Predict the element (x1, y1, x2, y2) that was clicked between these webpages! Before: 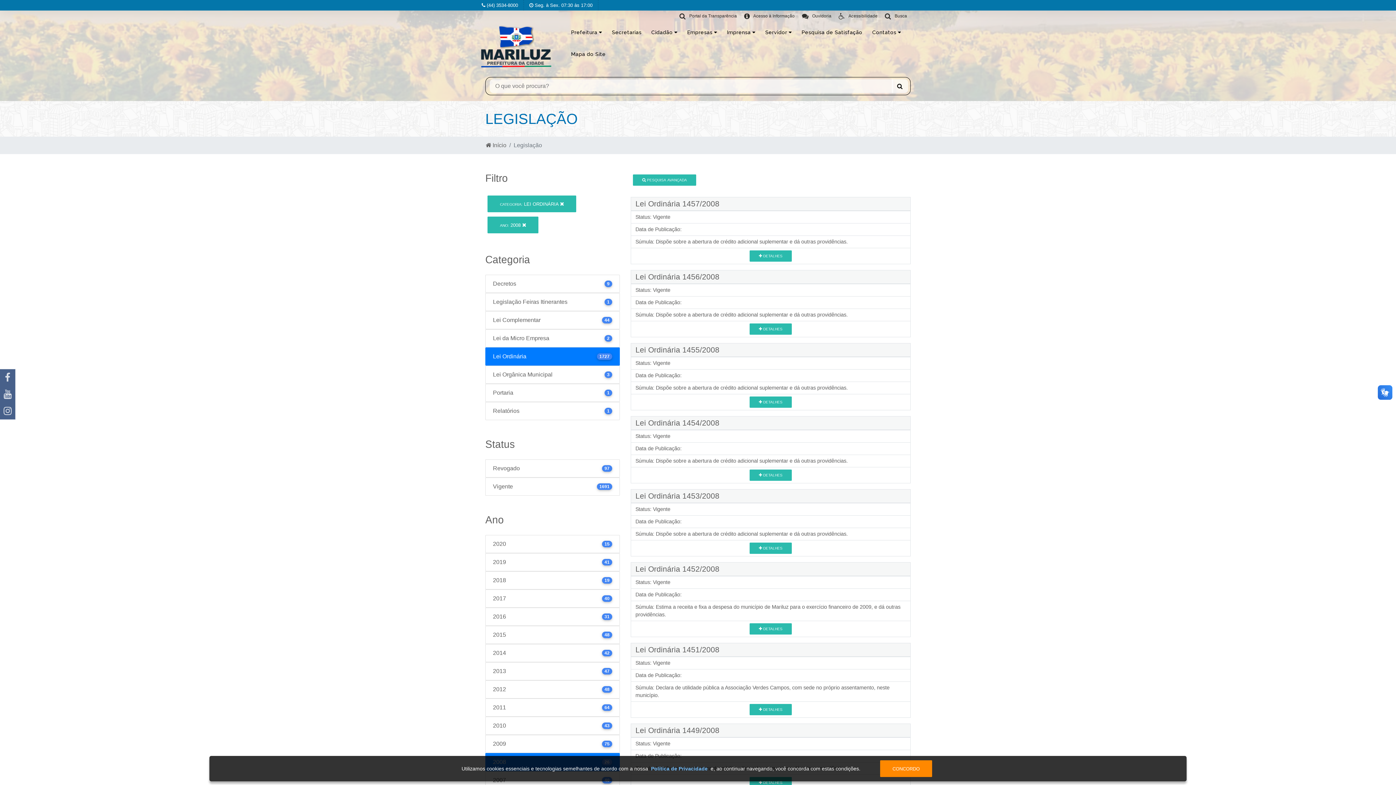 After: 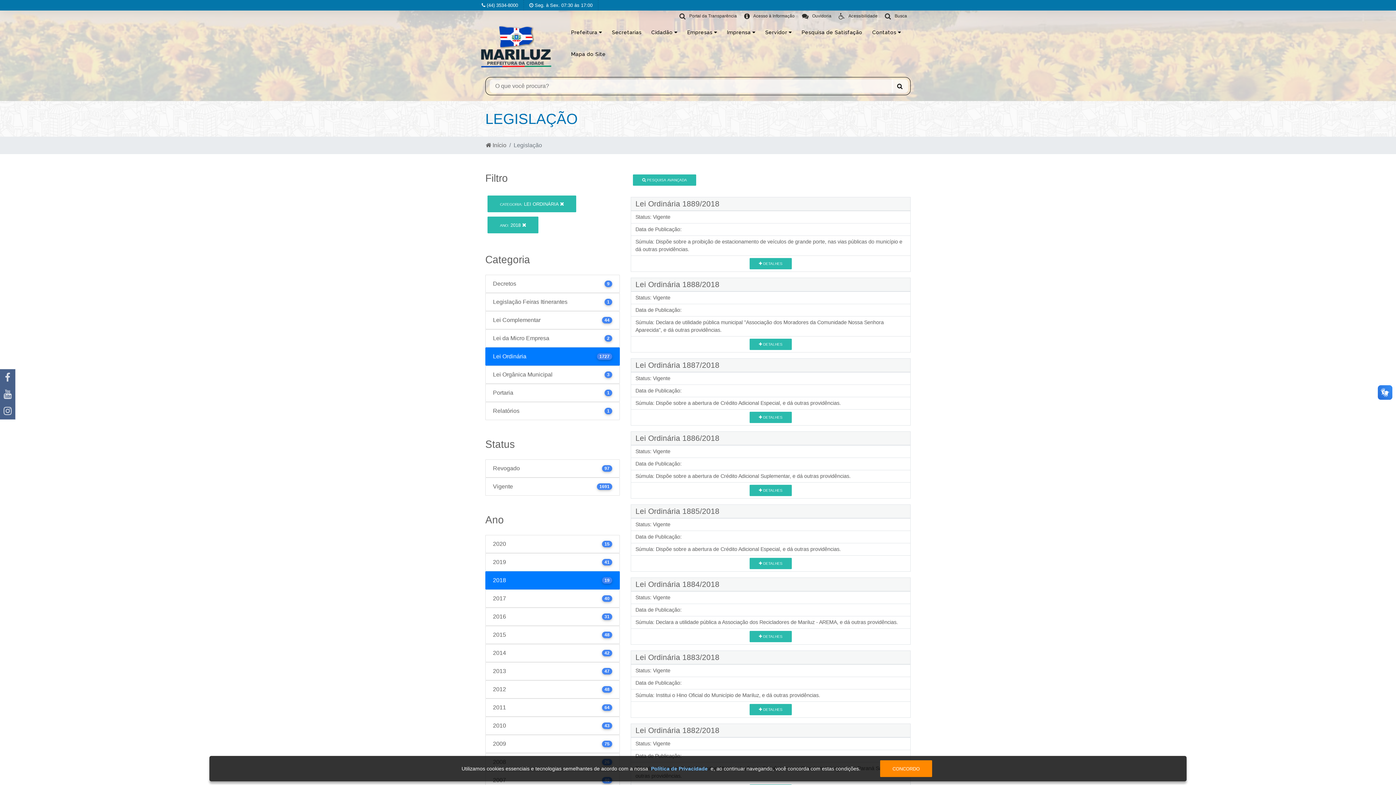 Action: bbox: (485, 571, 620, 589) label: 2018
19